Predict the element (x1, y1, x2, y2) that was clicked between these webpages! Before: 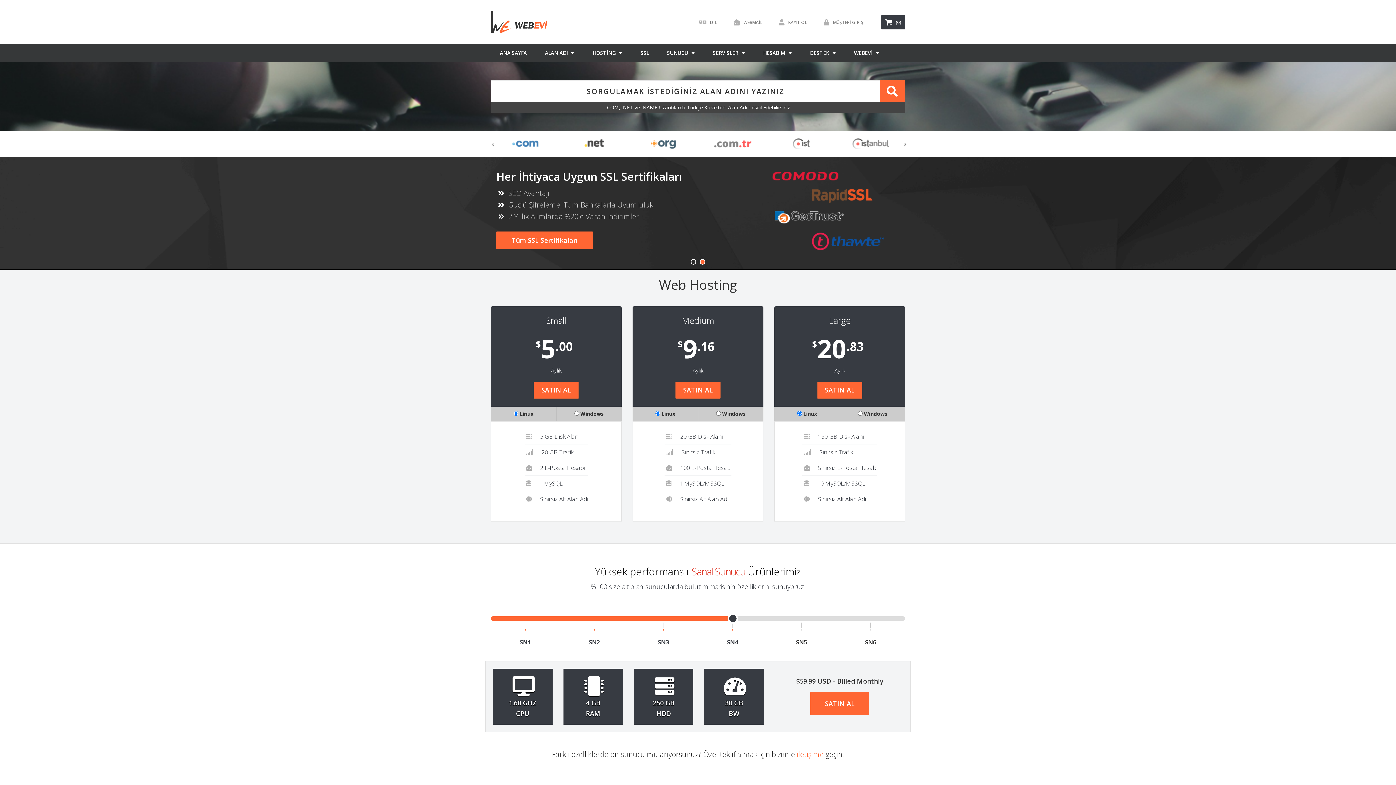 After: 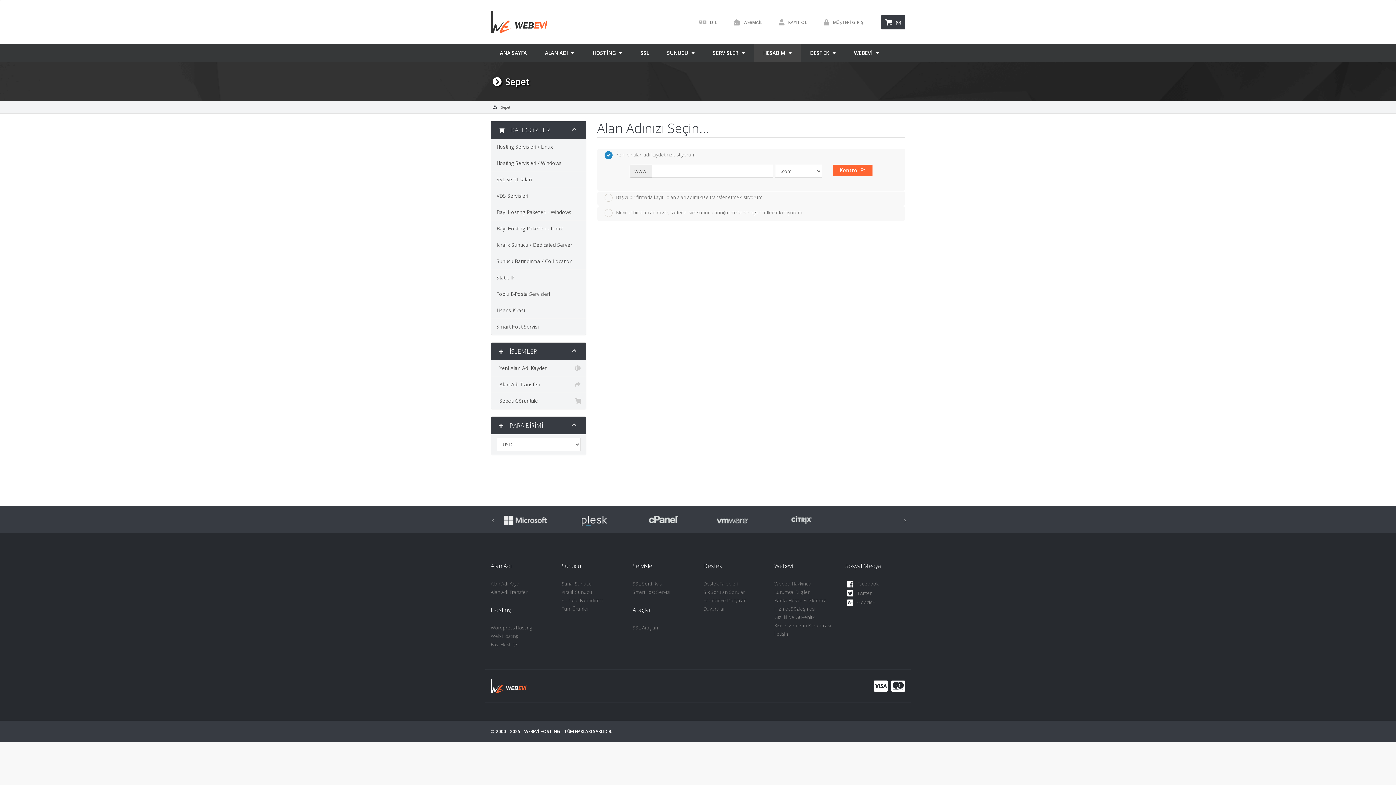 Action: bbox: (533, 381, 578, 398) label: SATIN AL